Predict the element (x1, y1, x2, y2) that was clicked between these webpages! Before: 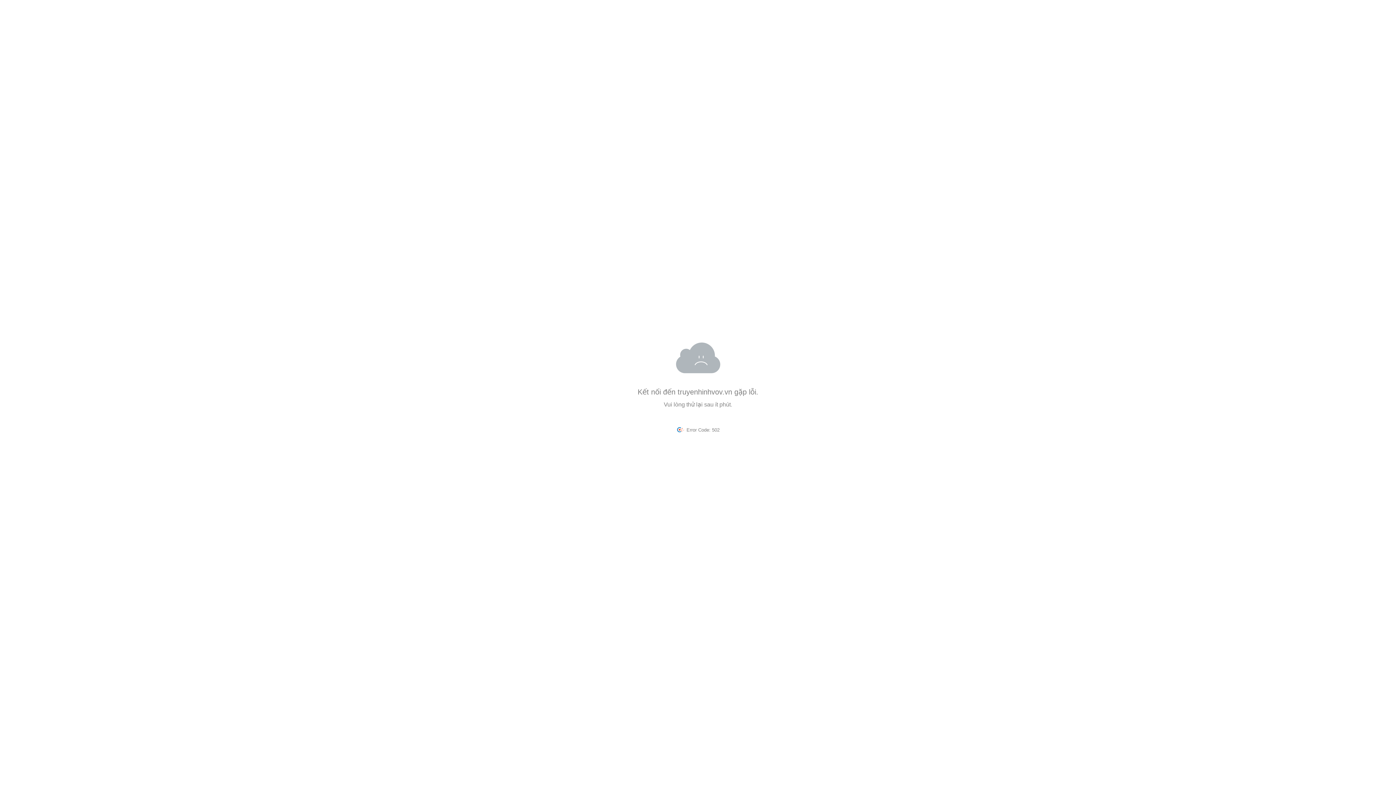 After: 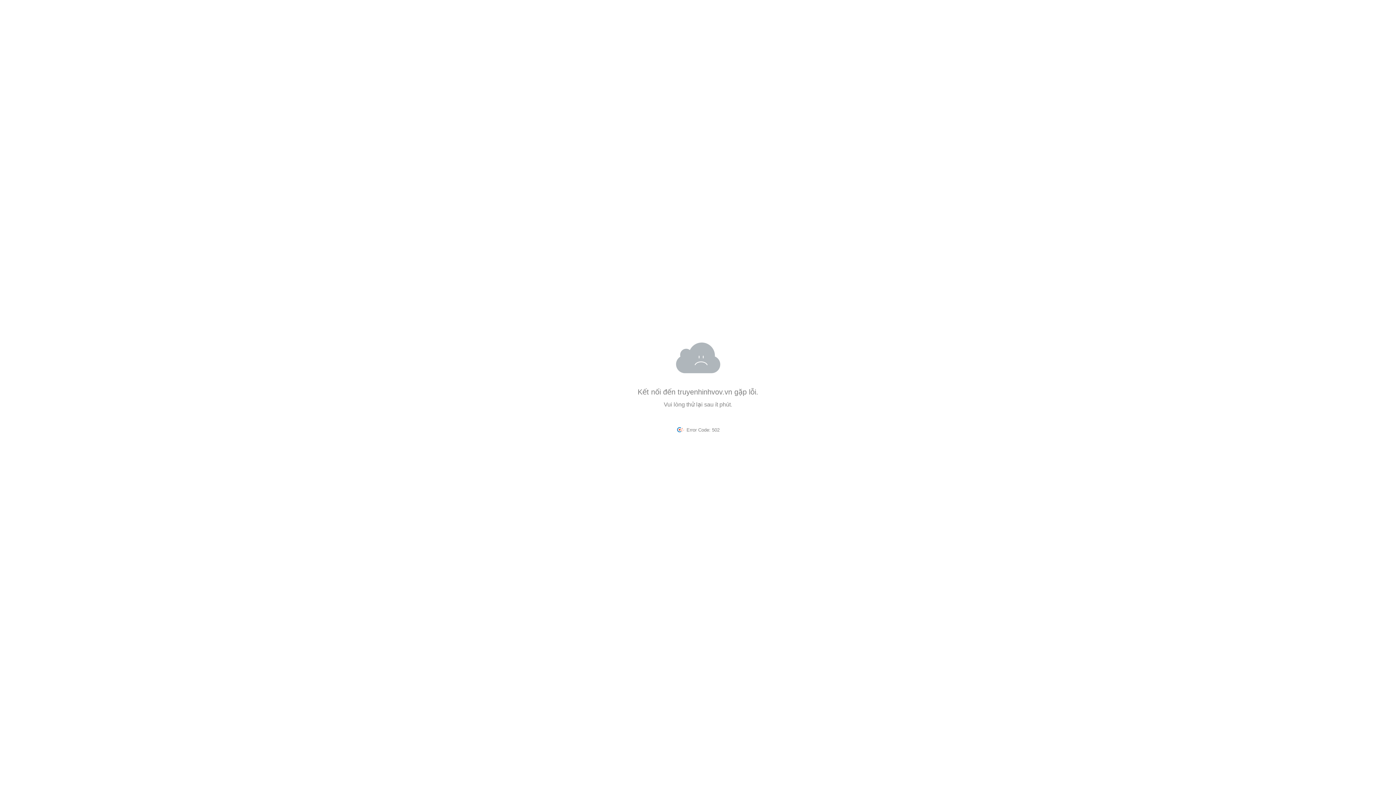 Action: bbox: (677, 388, 732, 396) label: truyenhinhvov.vn